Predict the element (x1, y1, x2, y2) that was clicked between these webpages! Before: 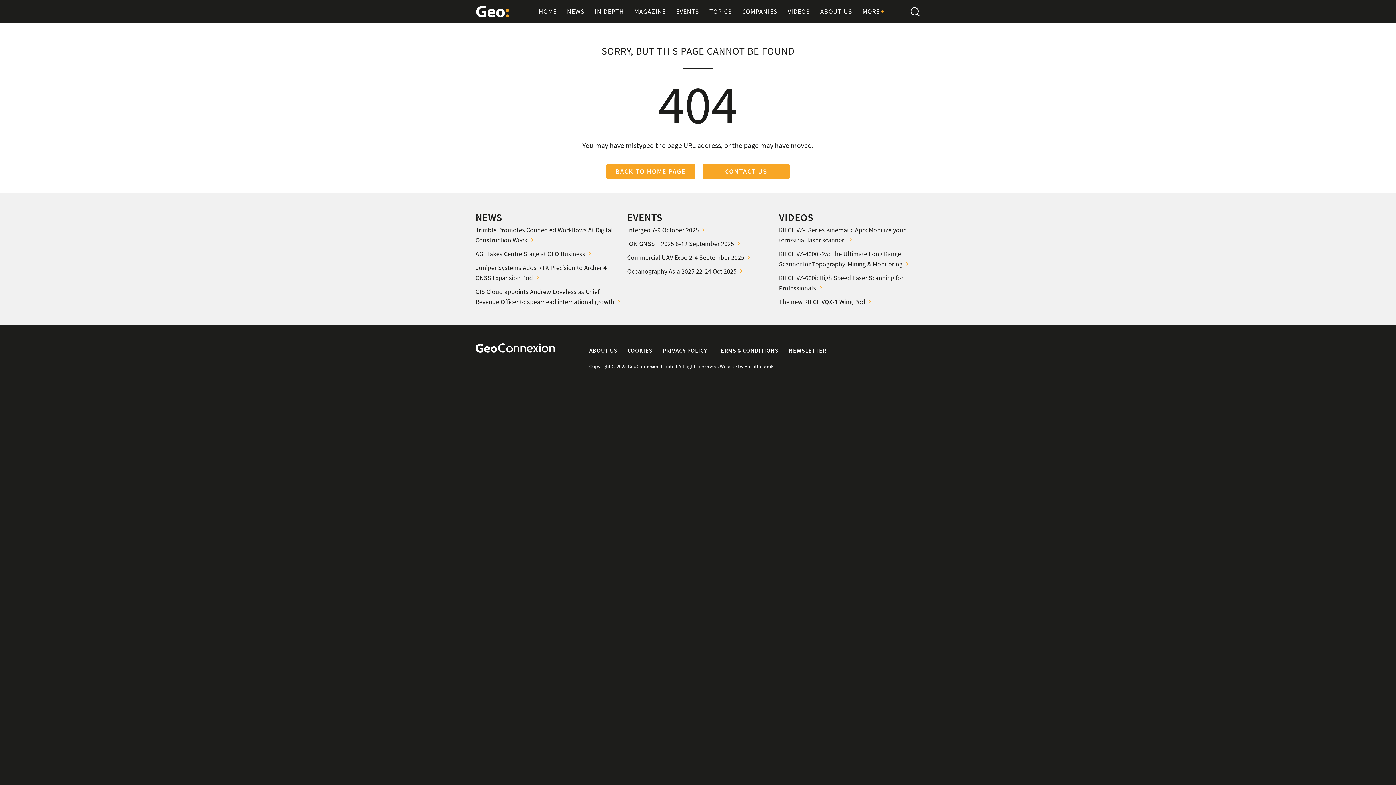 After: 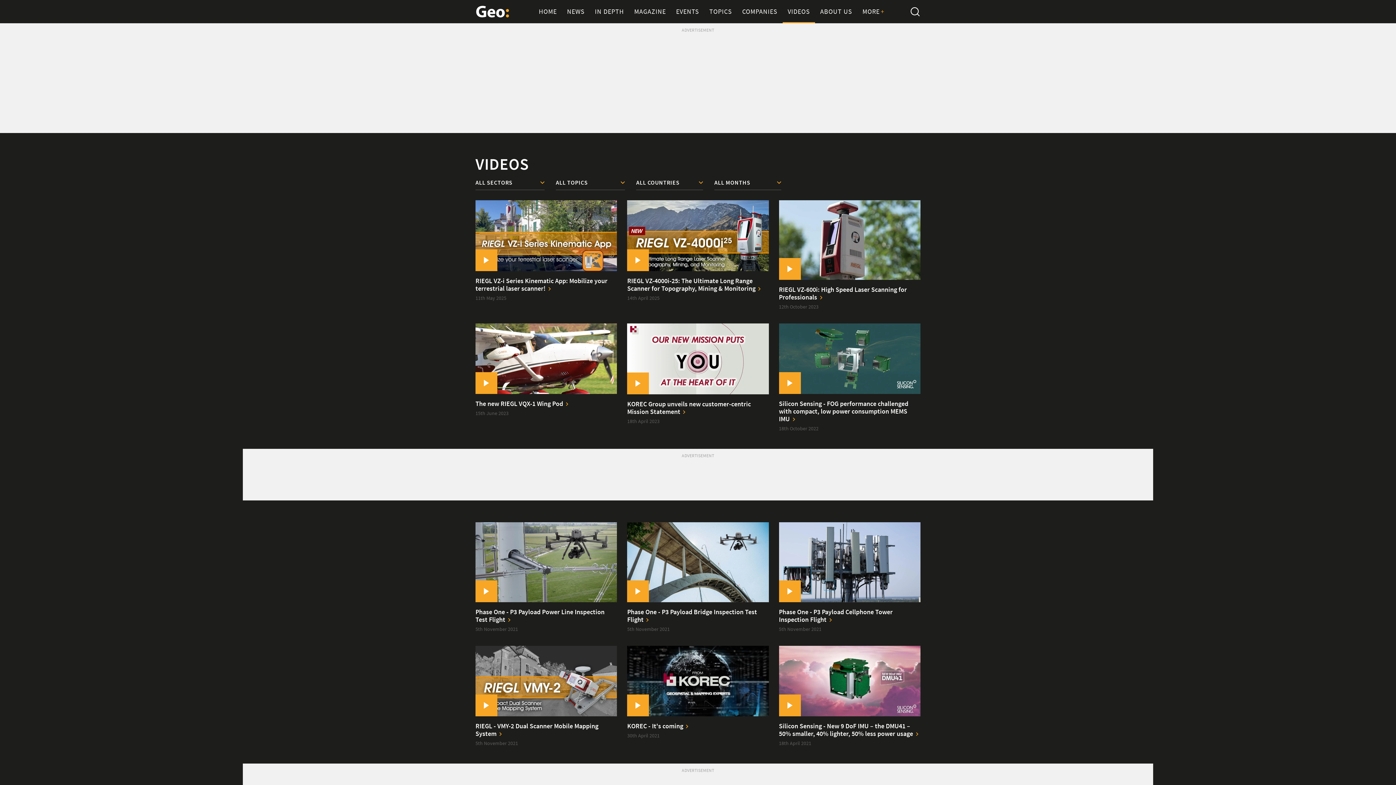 Action: label: VIDEOS bbox: (782, 0, 815, 23)